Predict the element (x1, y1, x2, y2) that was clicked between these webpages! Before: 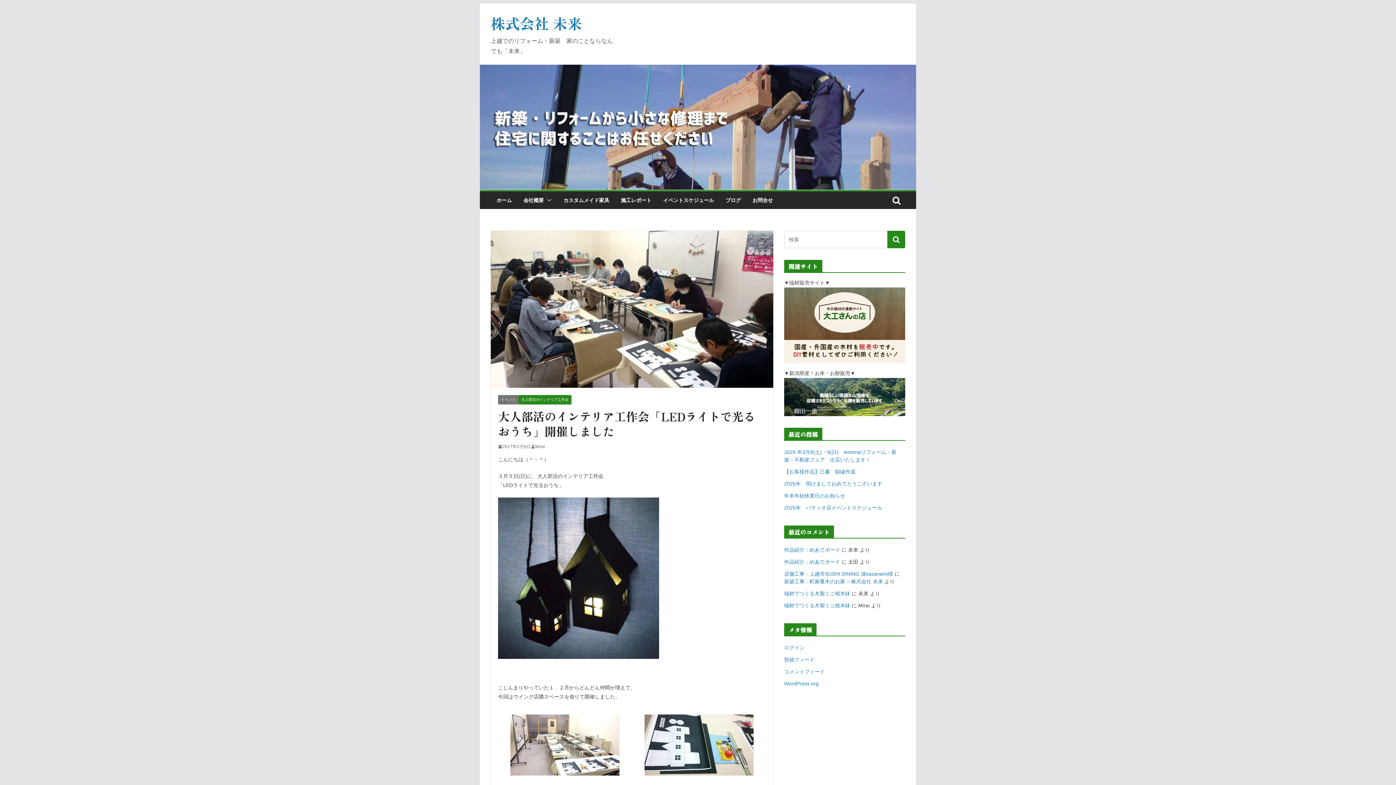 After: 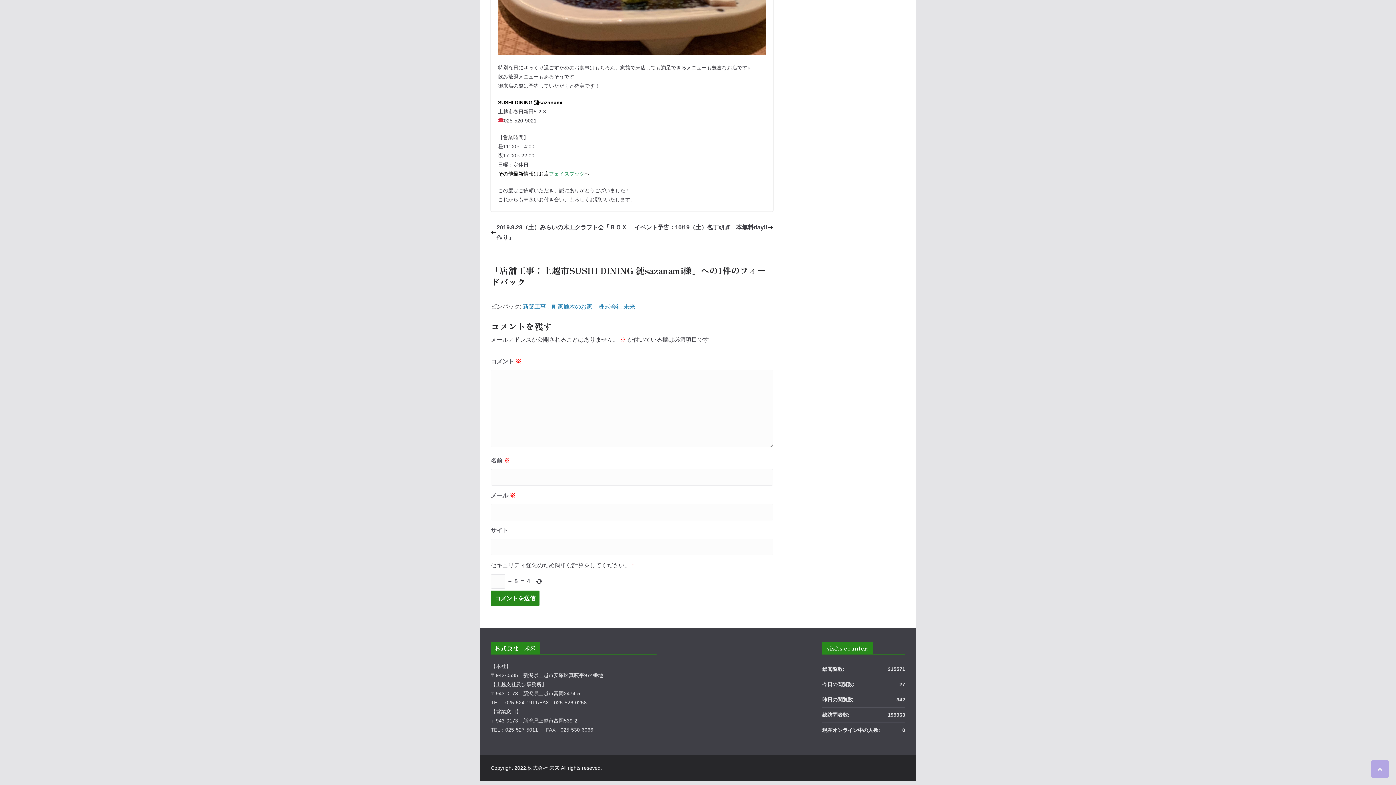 Action: bbox: (784, 571, 893, 577) label: 店舗工事：上越市SUSHI DINING 漣sazanami様